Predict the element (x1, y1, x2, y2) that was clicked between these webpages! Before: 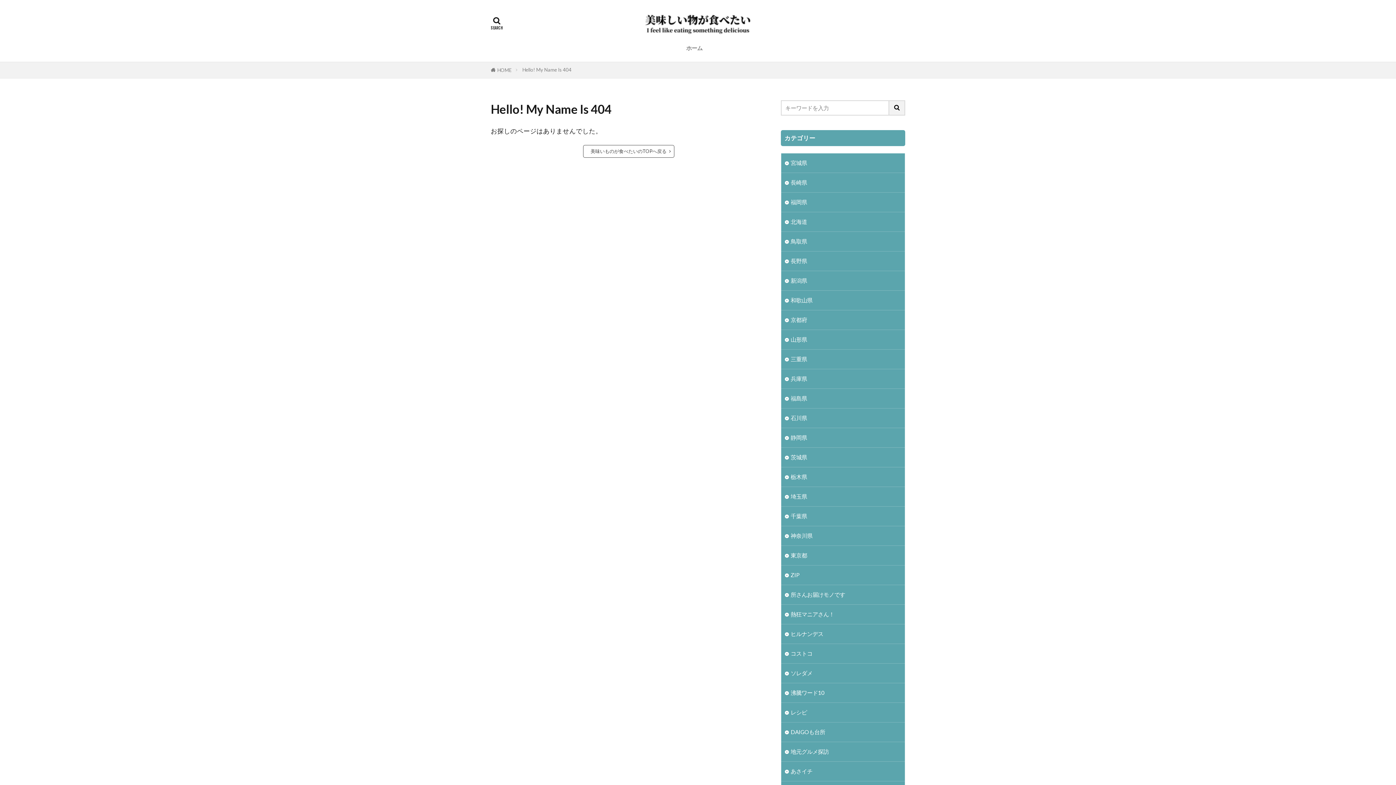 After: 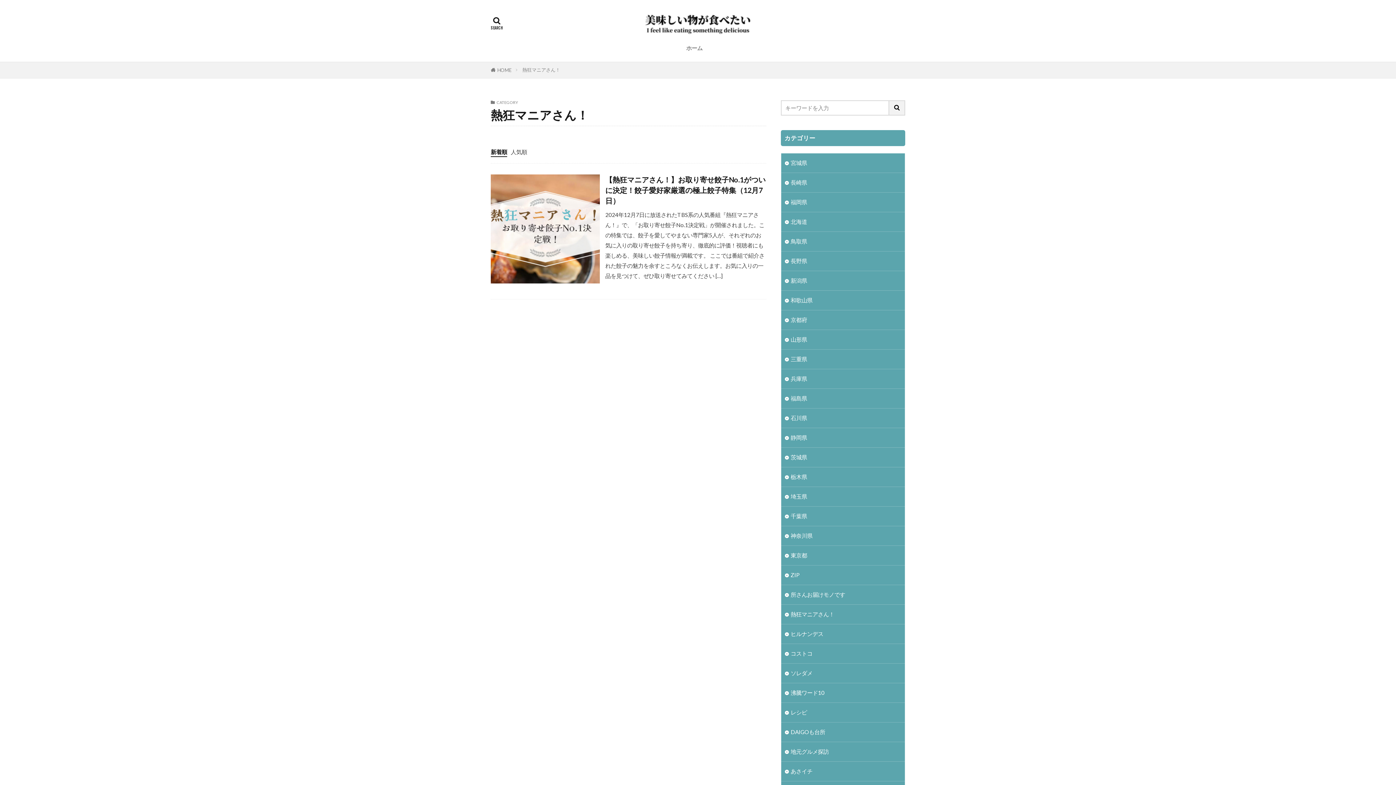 Action: label: 熱狂マニアさん！ bbox: (781, 605, 905, 624)